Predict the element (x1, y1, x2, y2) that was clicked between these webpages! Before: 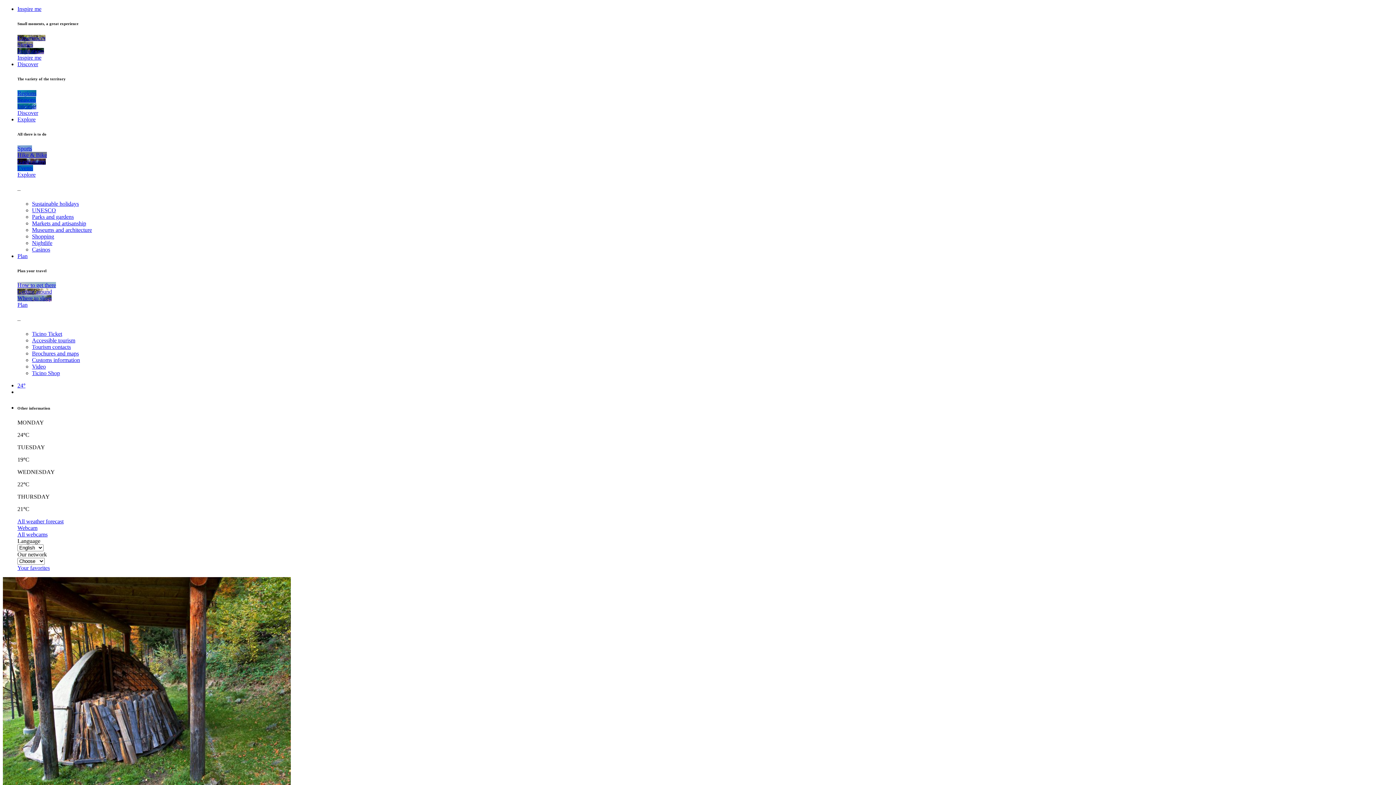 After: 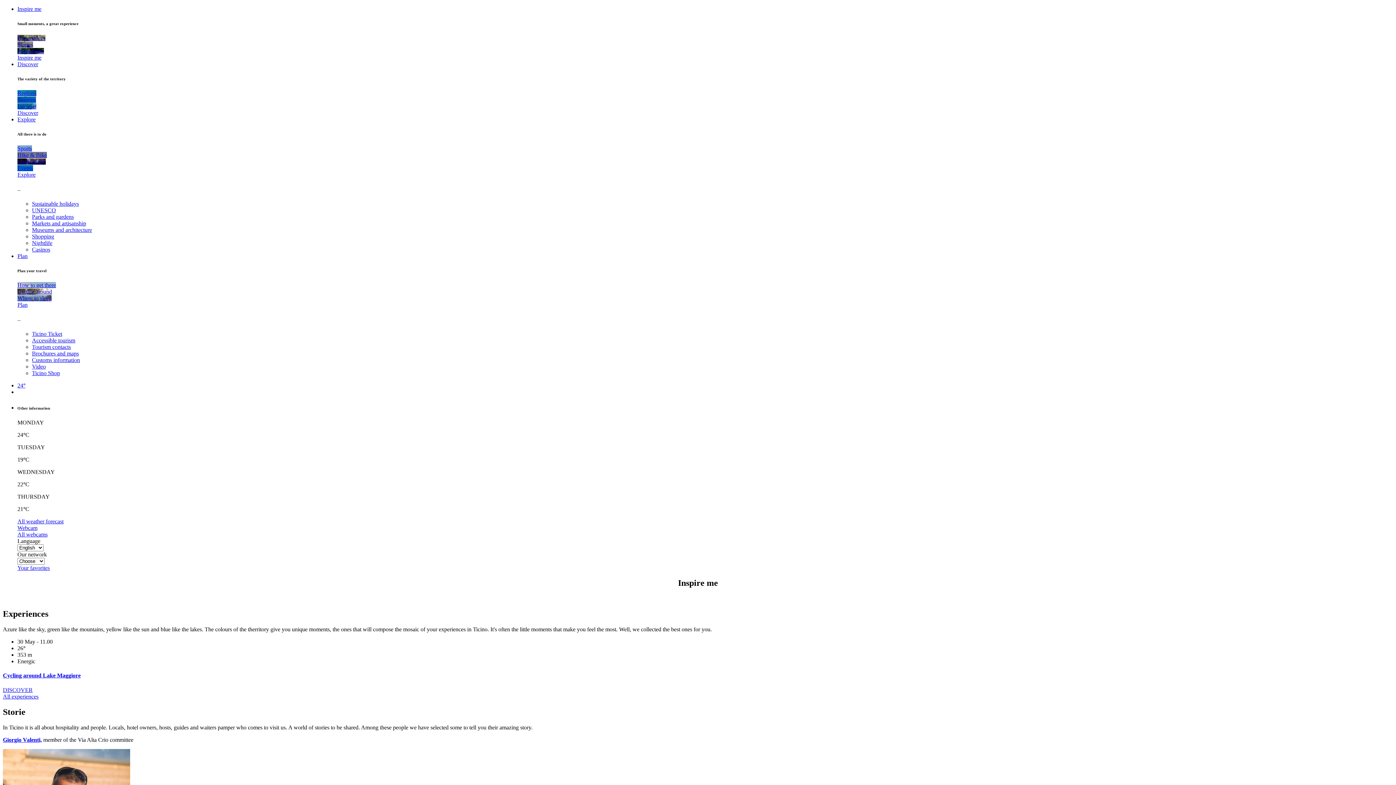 Action: bbox: (17, 5, 41, 12) label: Inspire me